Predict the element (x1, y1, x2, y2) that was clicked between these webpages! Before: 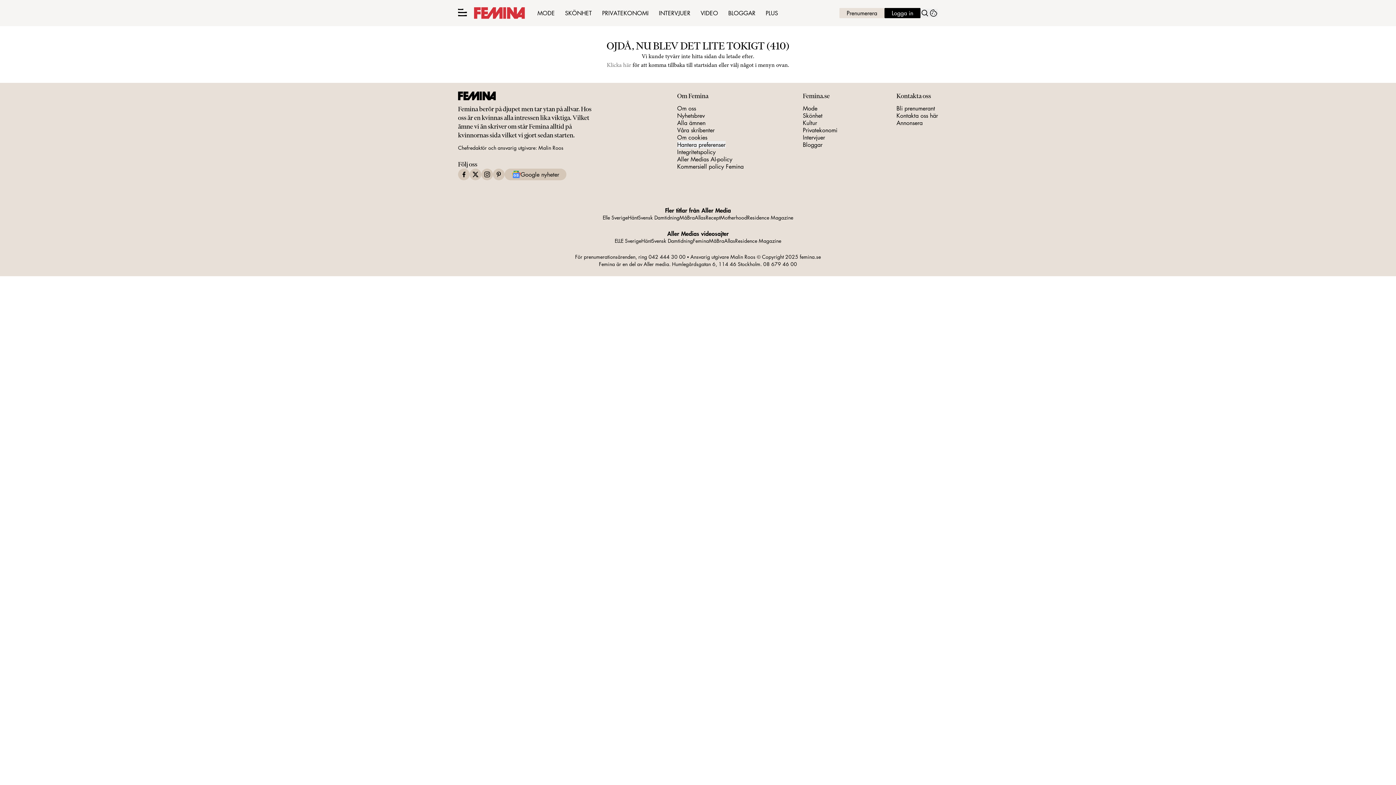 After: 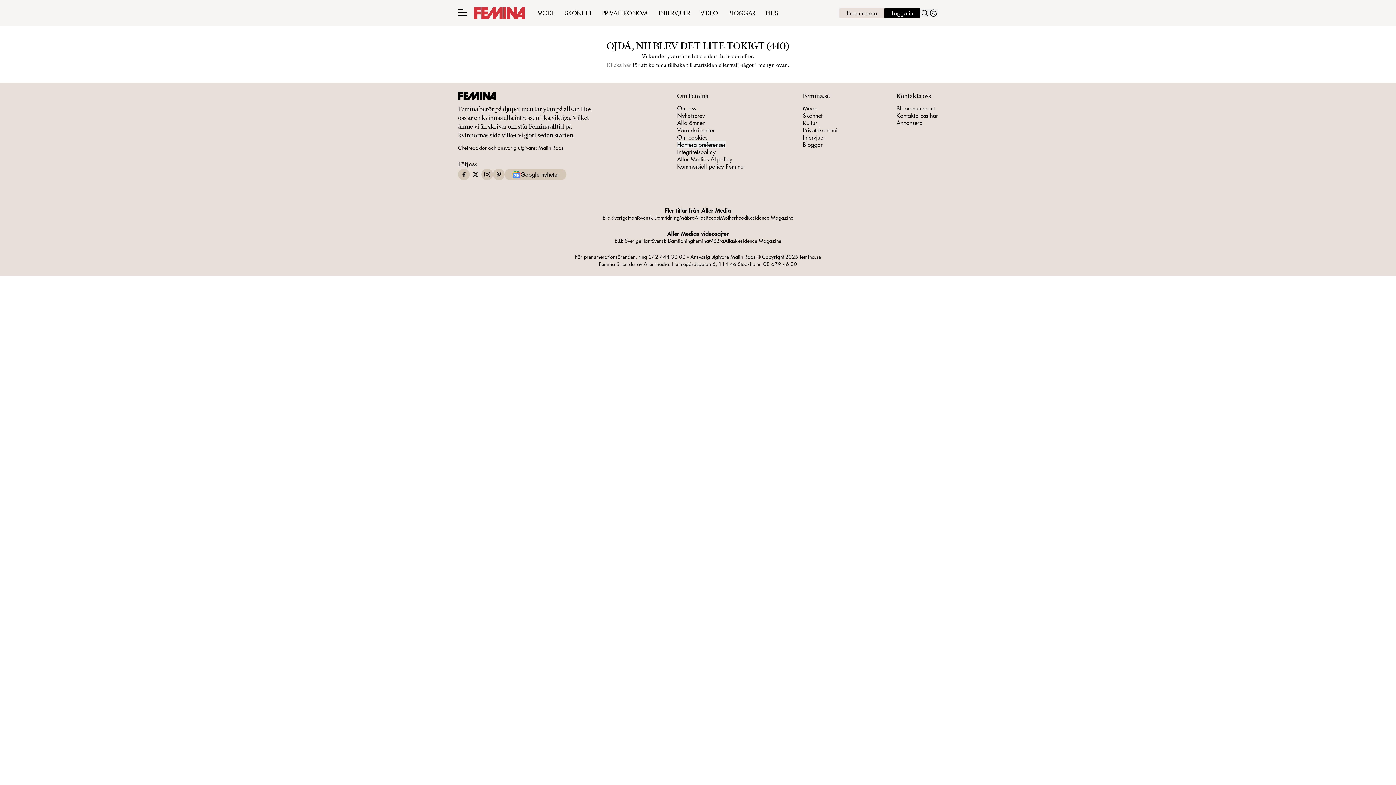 Action: bbox: (469, 168, 481, 180) label: Länk till X